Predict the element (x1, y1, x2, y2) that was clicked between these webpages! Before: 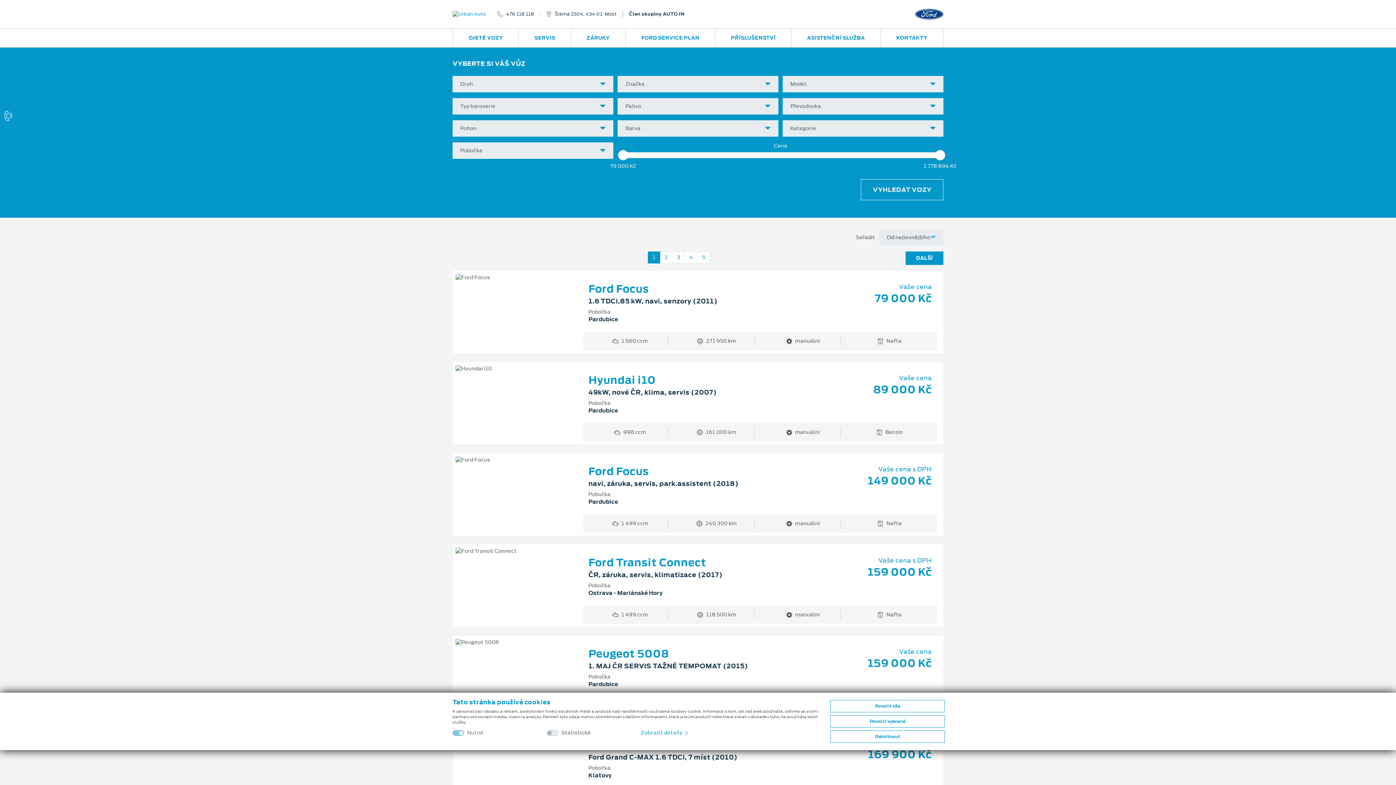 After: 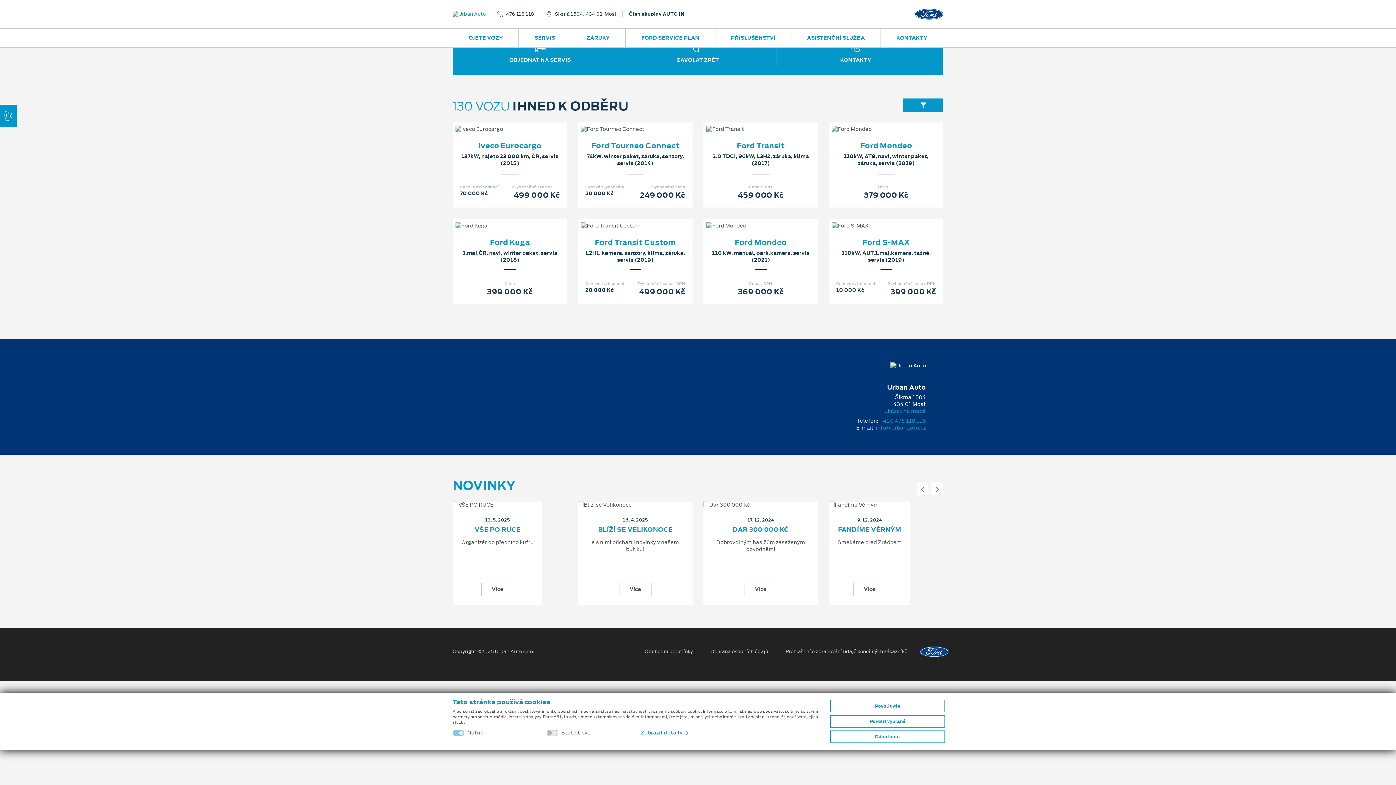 Action: bbox: (452, 10, 485, 17)